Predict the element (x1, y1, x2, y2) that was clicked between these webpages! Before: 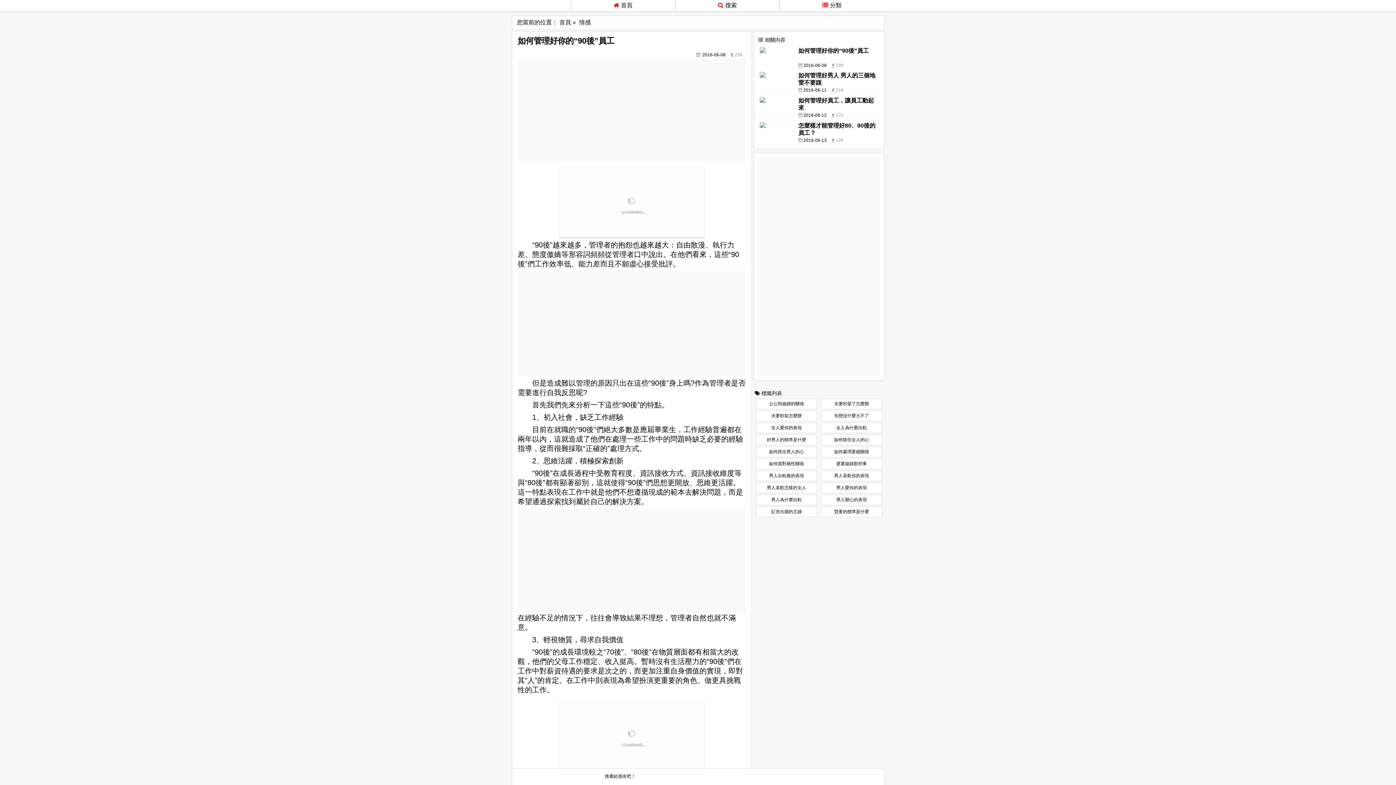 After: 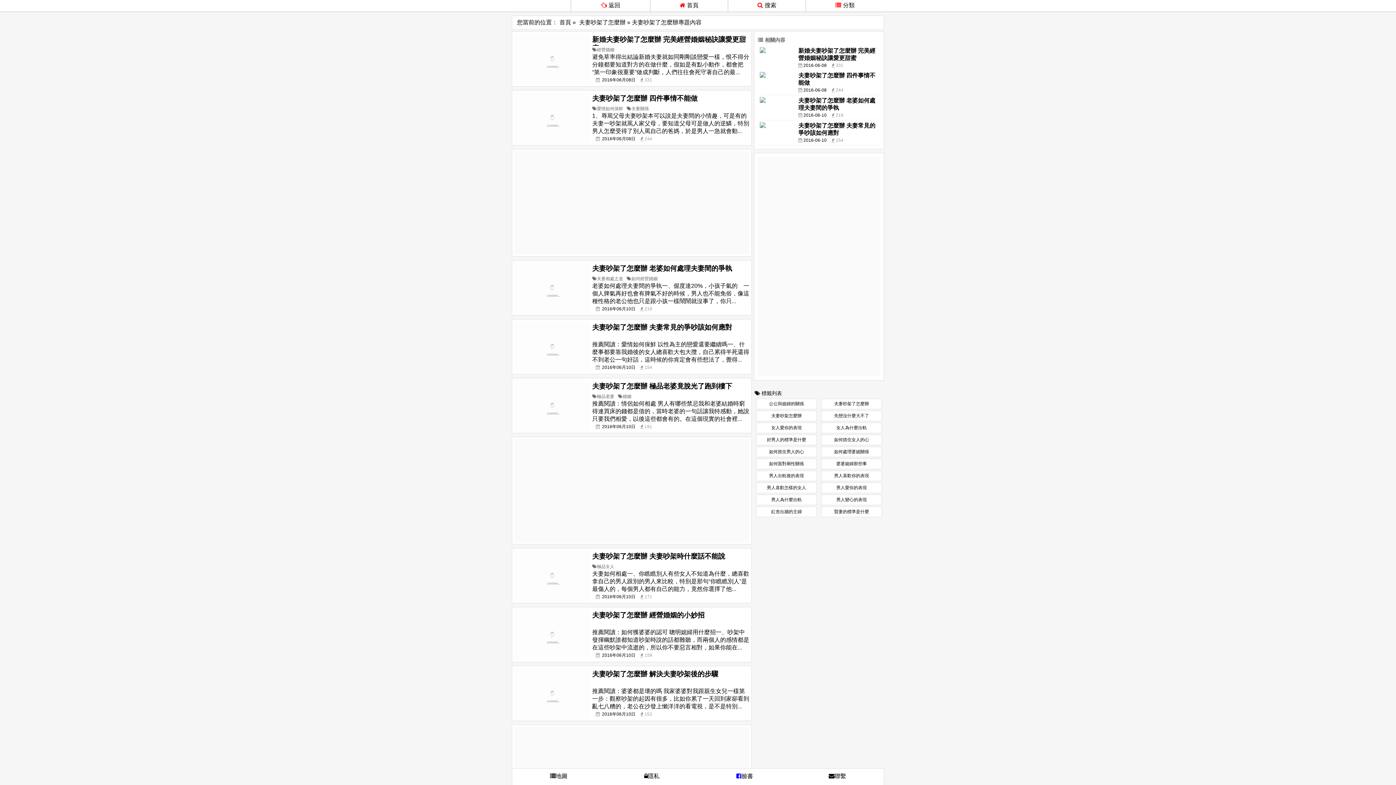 Action: label: 夫妻吵架了怎麼辦 bbox: (823, 401, 880, 407)